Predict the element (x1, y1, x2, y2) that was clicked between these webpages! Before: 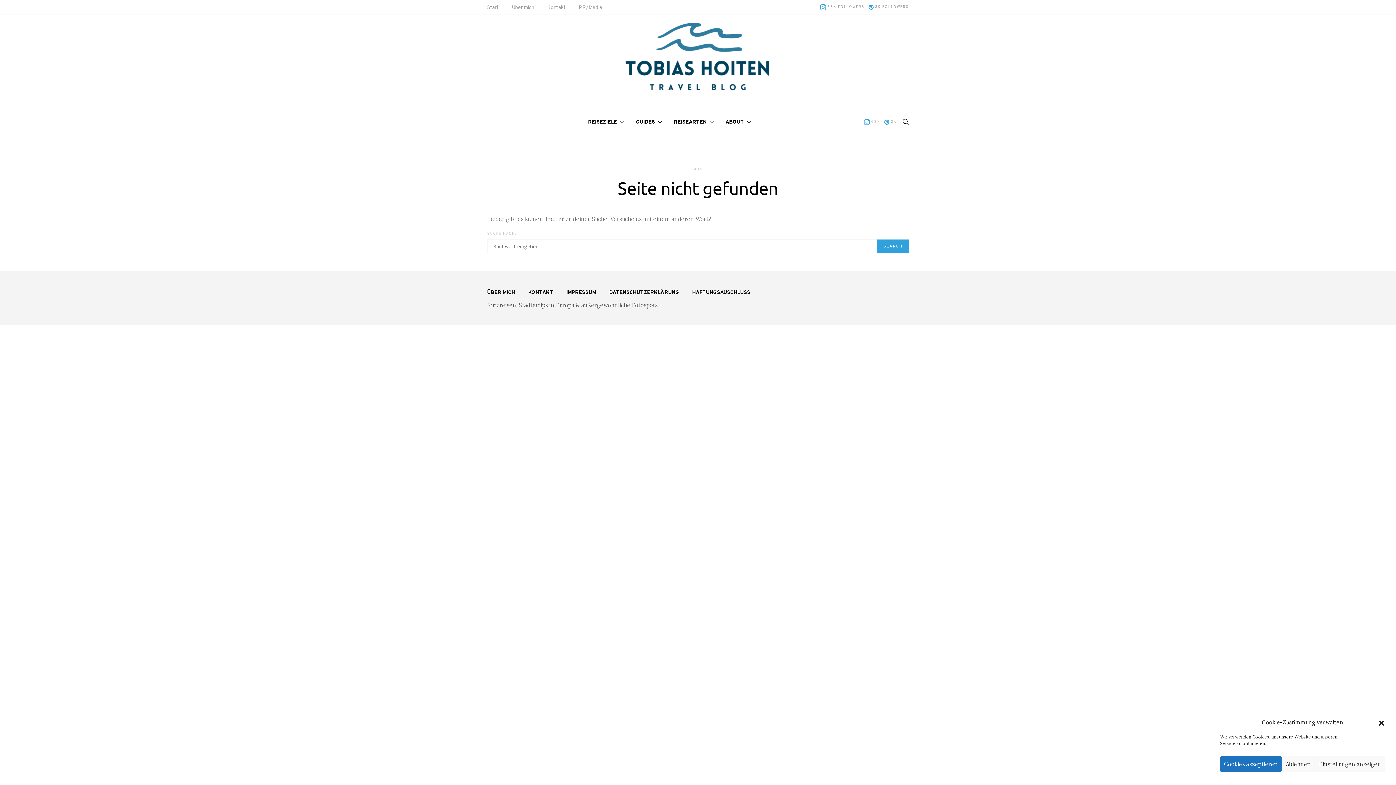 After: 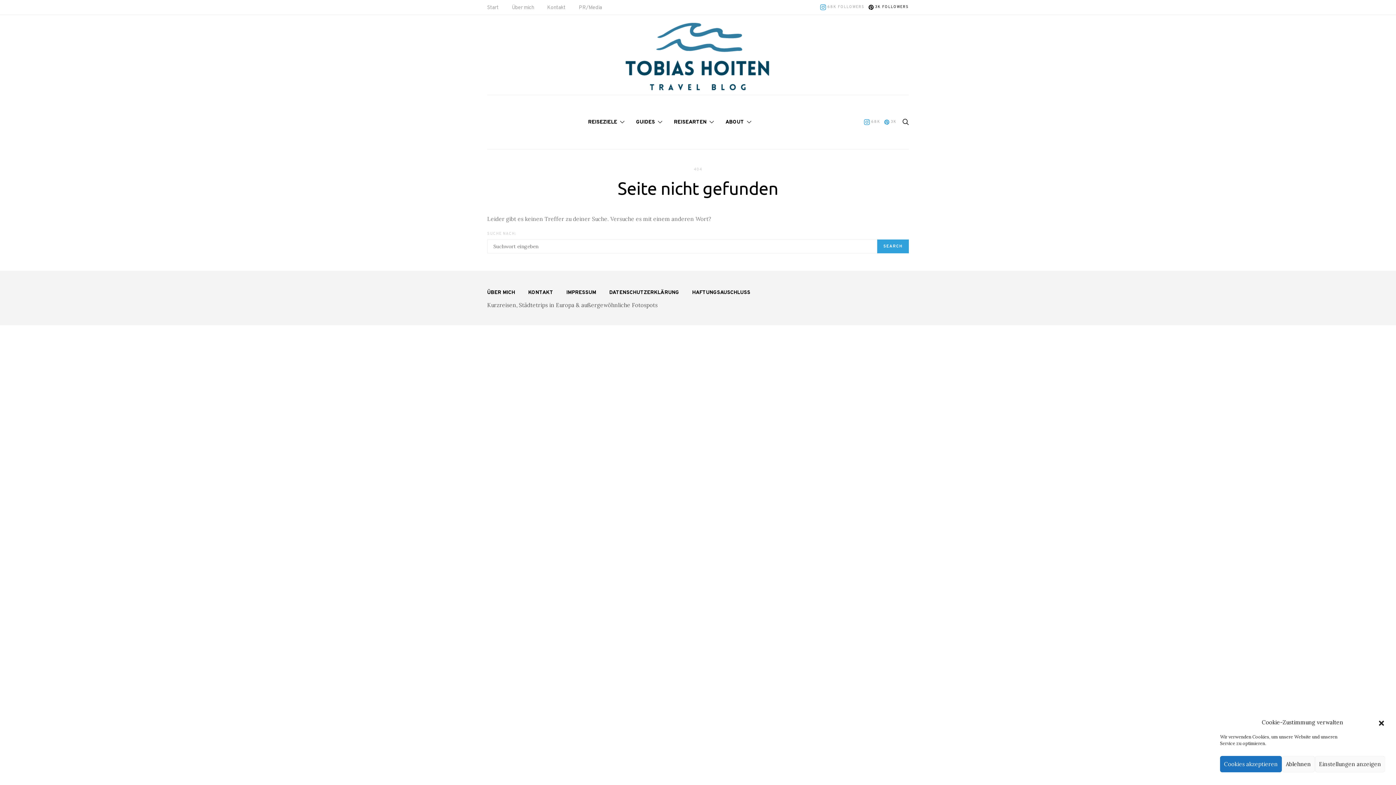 Action: label: Pinterest bbox: (868, 4, 909, 10)